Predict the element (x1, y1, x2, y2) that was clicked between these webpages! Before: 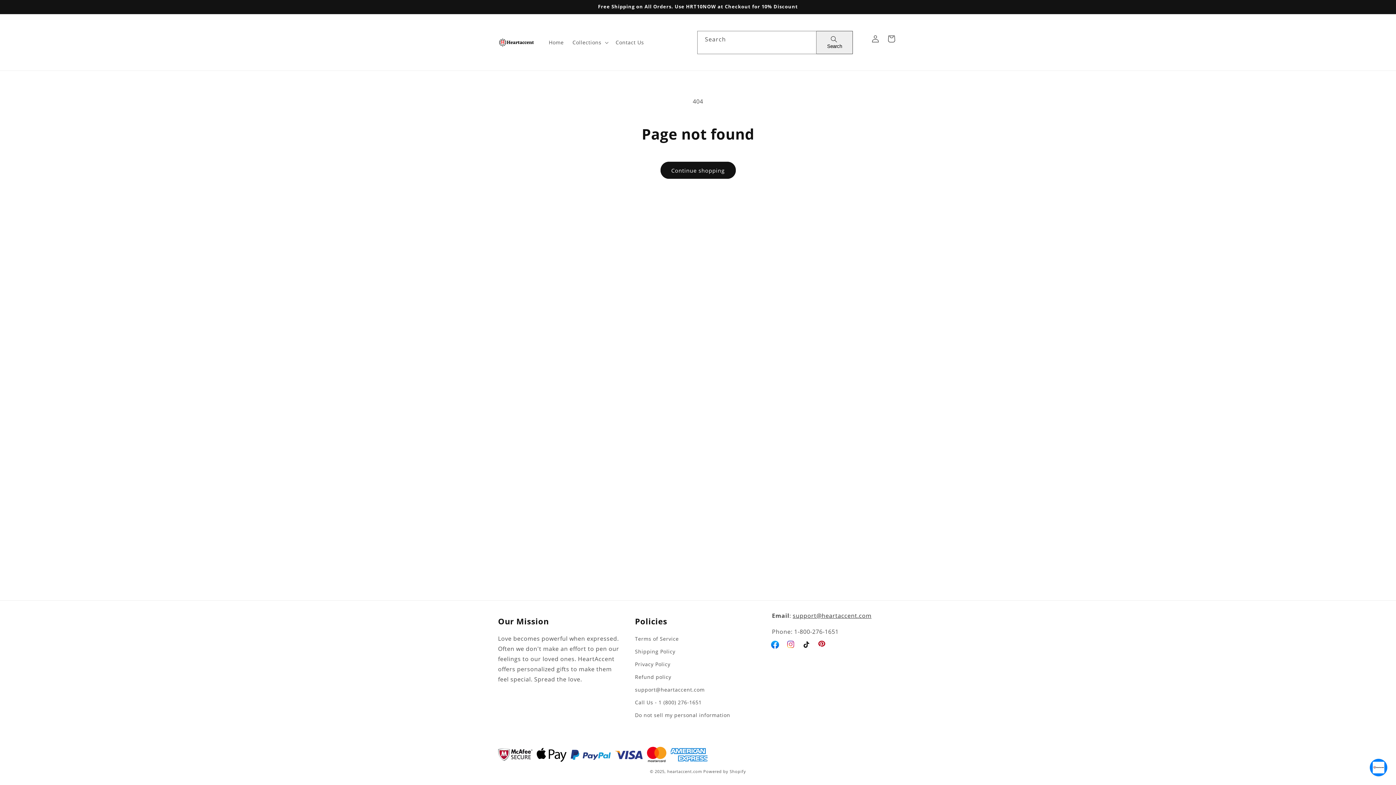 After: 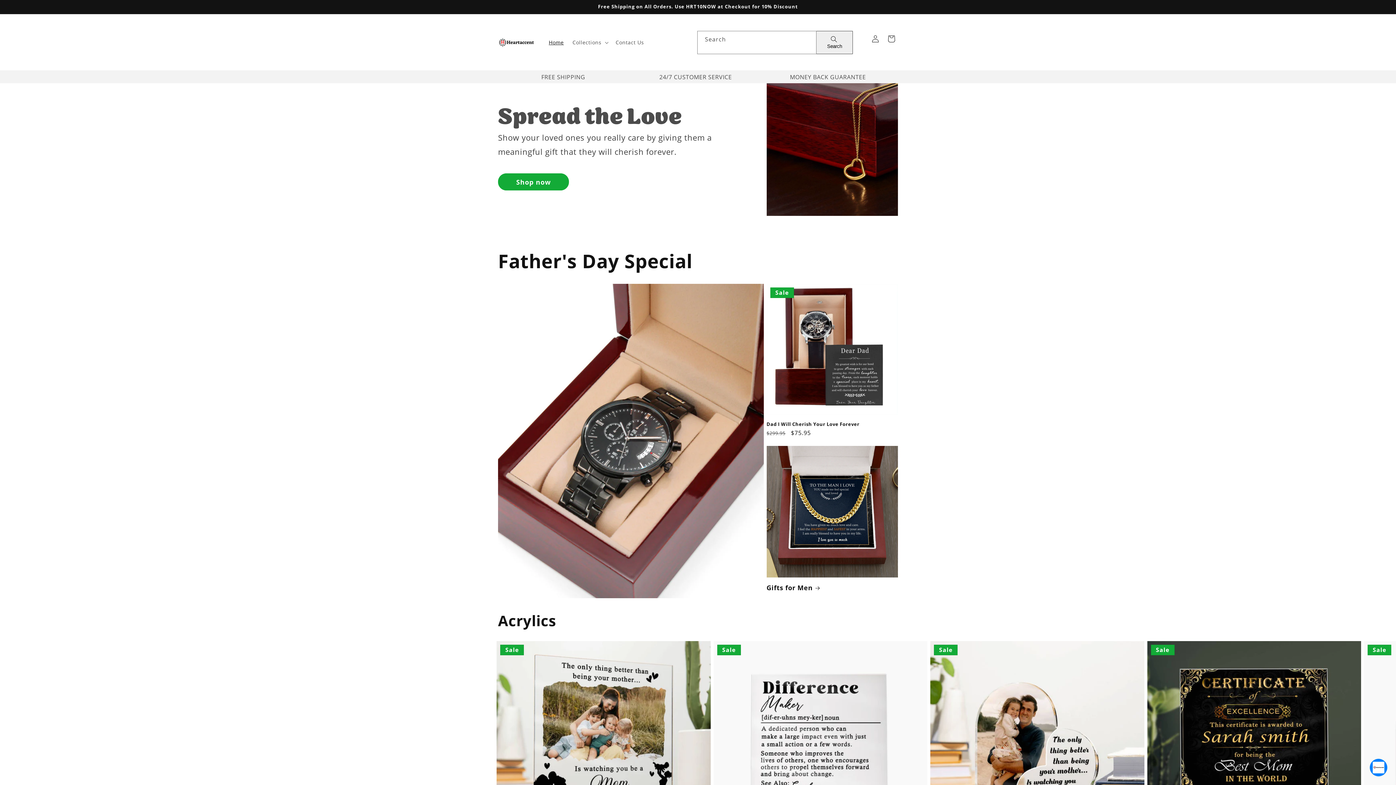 Action: bbox: (544, 34, 568, 50) label: Home